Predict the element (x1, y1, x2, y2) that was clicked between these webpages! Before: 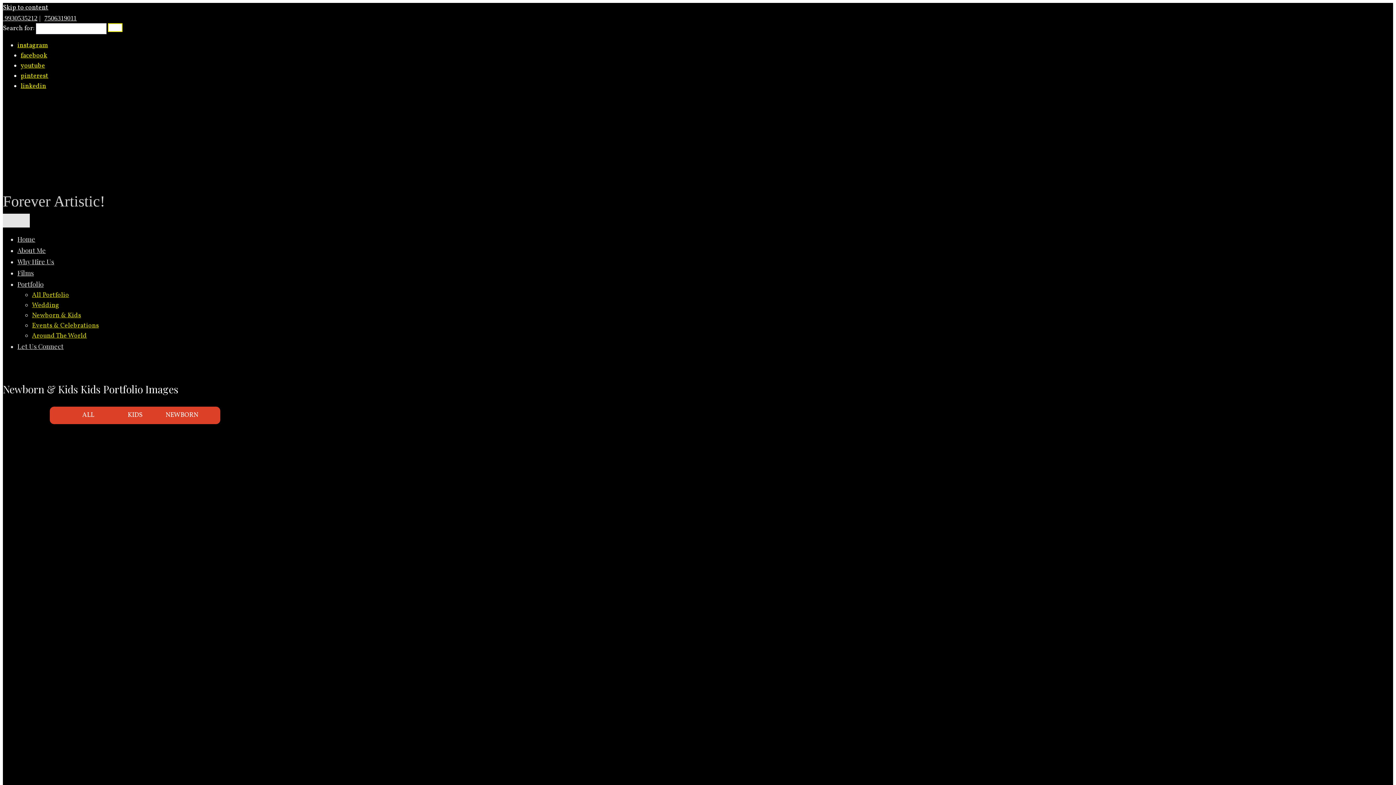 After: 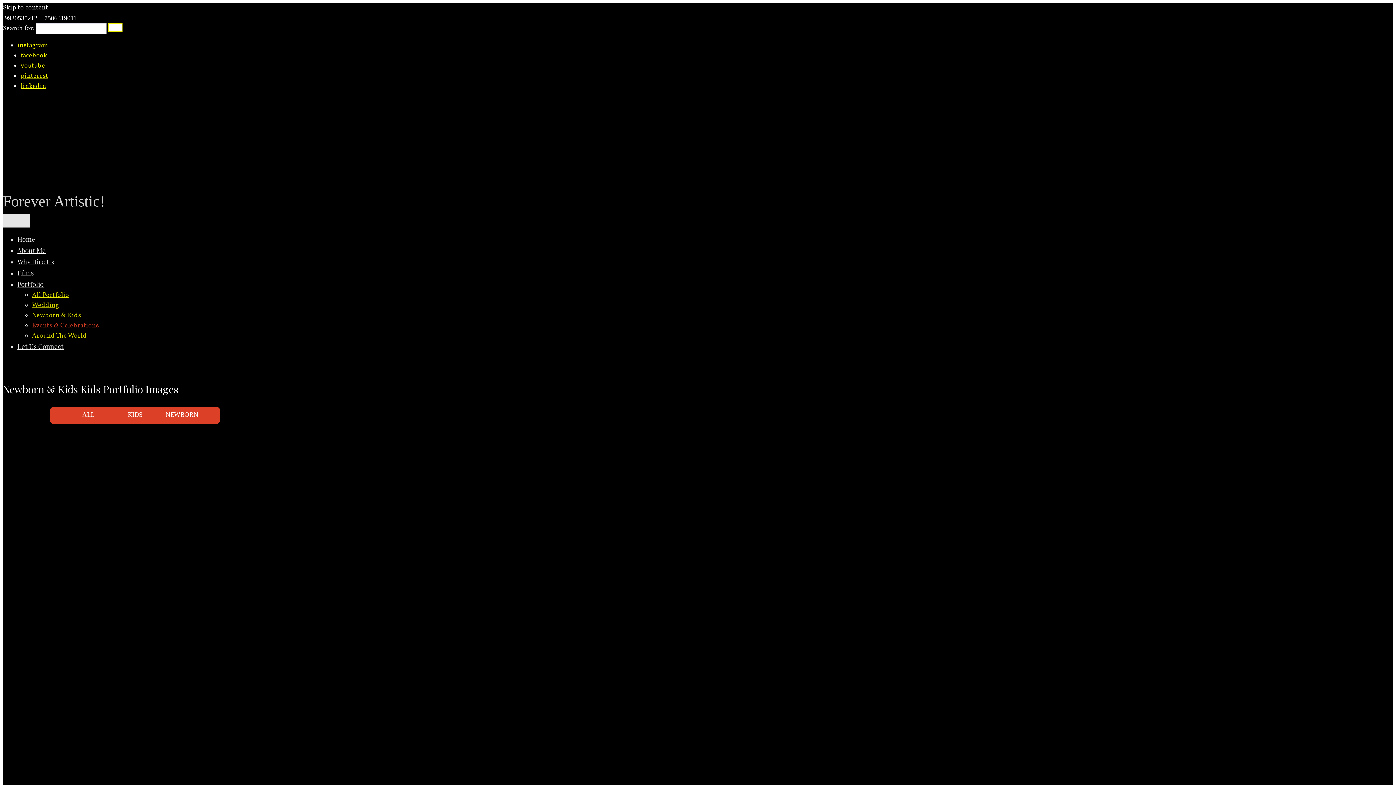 Action: bbox: (32, 321, 98, 330) label: Events & Celebrations